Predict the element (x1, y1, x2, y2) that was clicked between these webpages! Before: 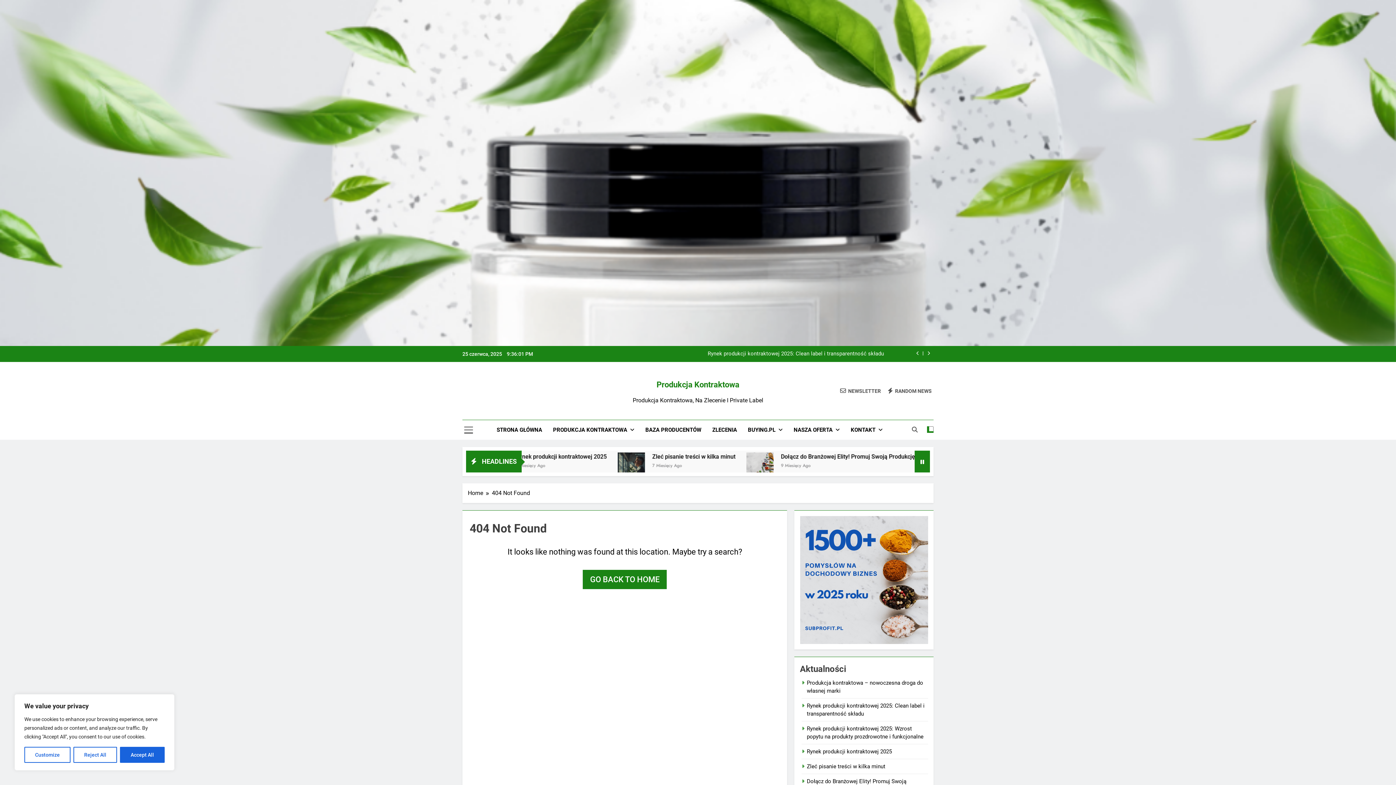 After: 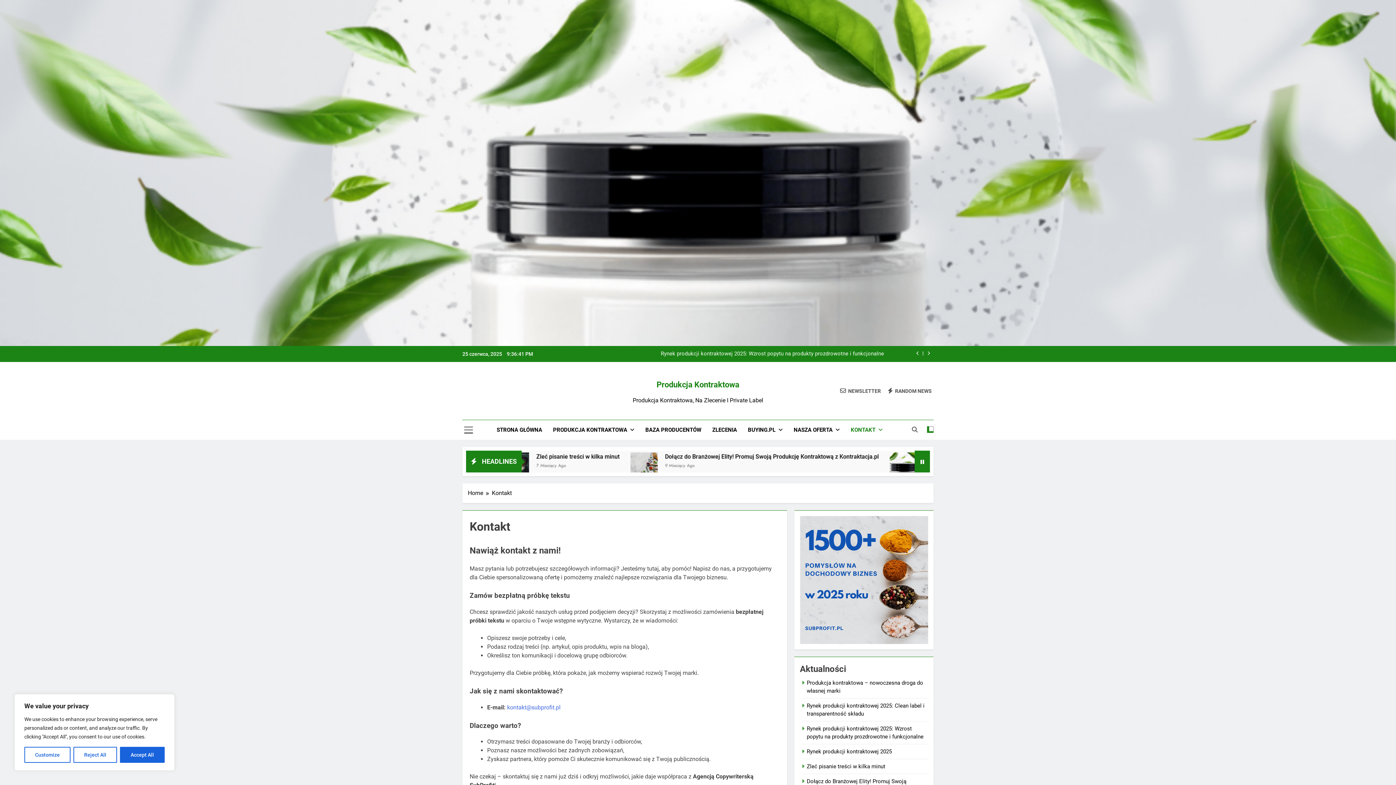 Action: label: KONTAKT bbox: (845, 420, 888, 440)